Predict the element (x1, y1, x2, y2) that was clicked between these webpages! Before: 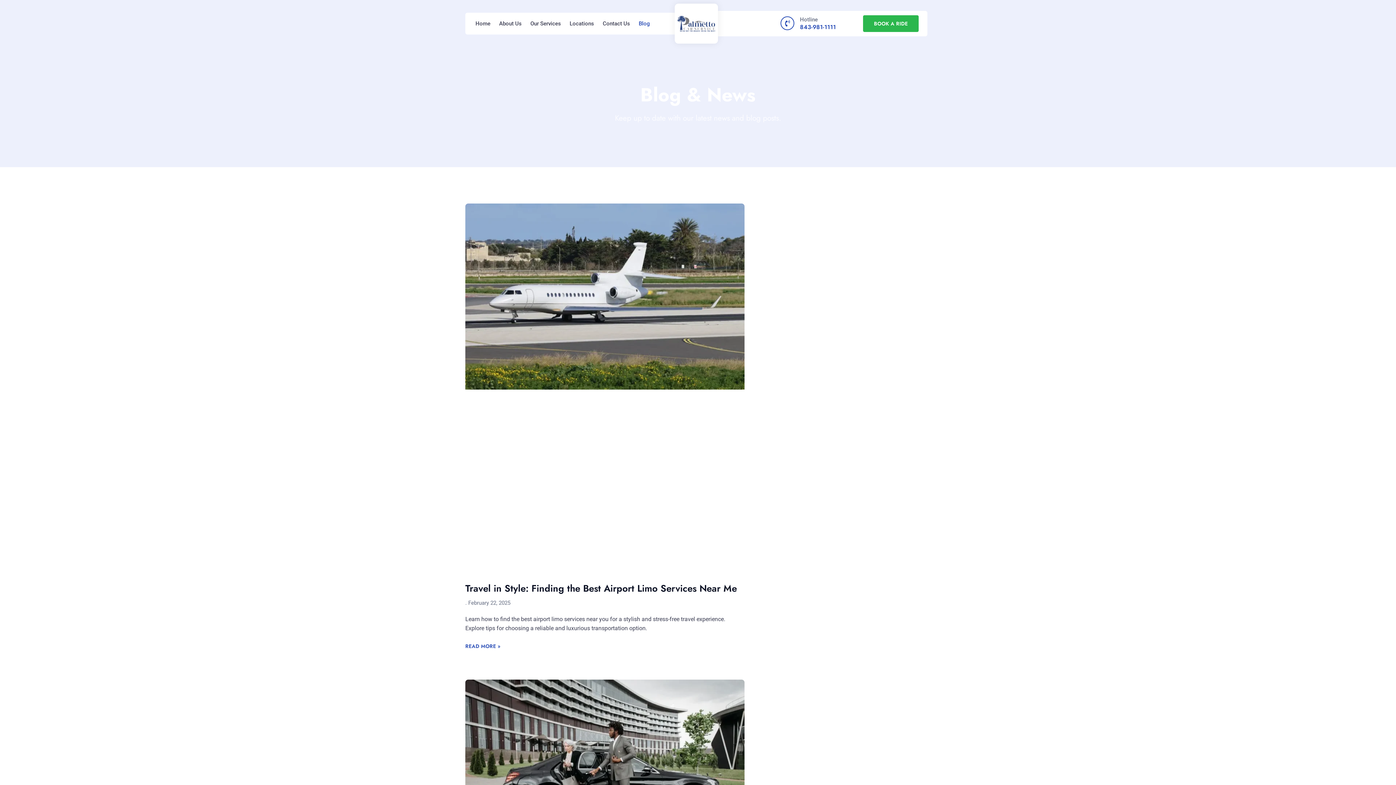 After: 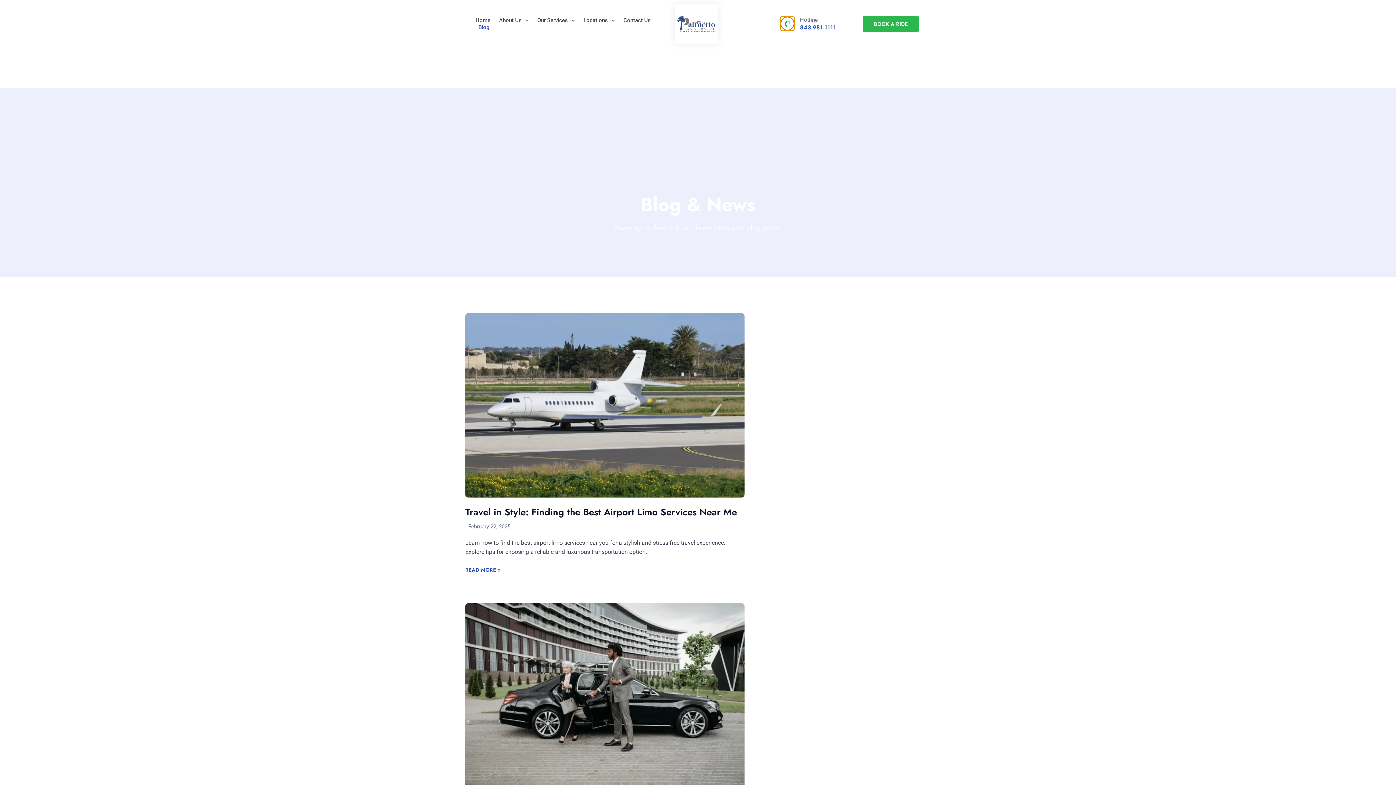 Action: bbox: (780, 16, 794, 30) label: Hotline